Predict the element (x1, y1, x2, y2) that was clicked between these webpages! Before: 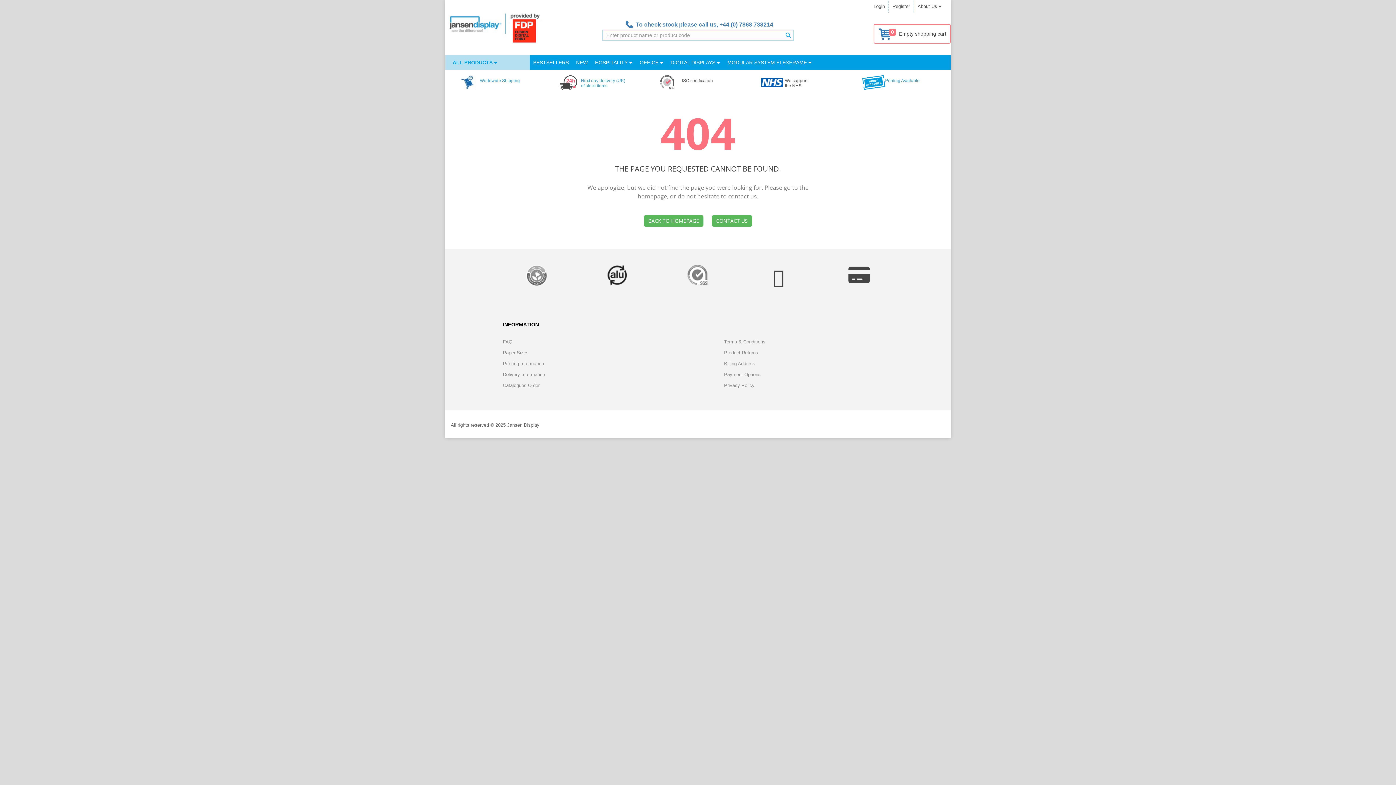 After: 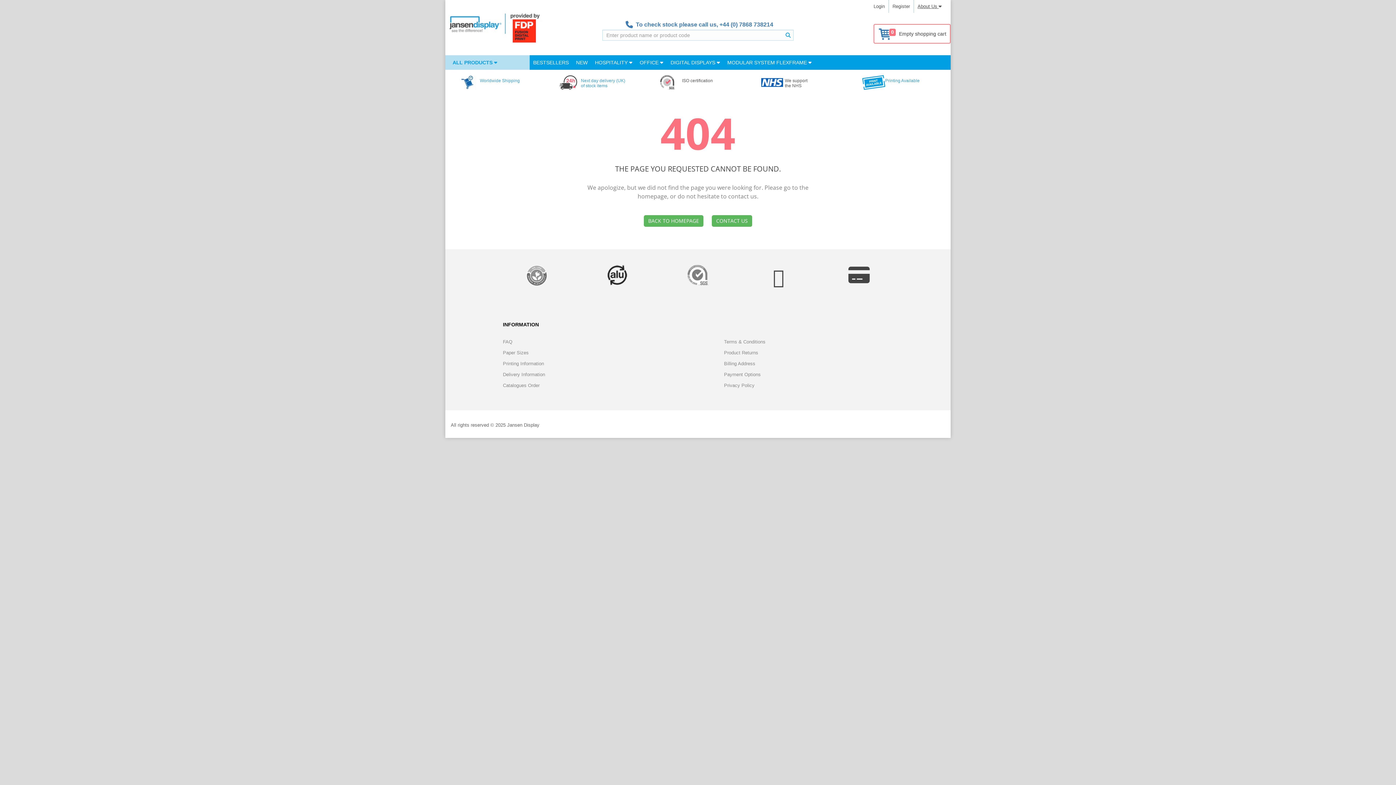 Action: label: About Us  bbox: (914, 0, 945, 12)